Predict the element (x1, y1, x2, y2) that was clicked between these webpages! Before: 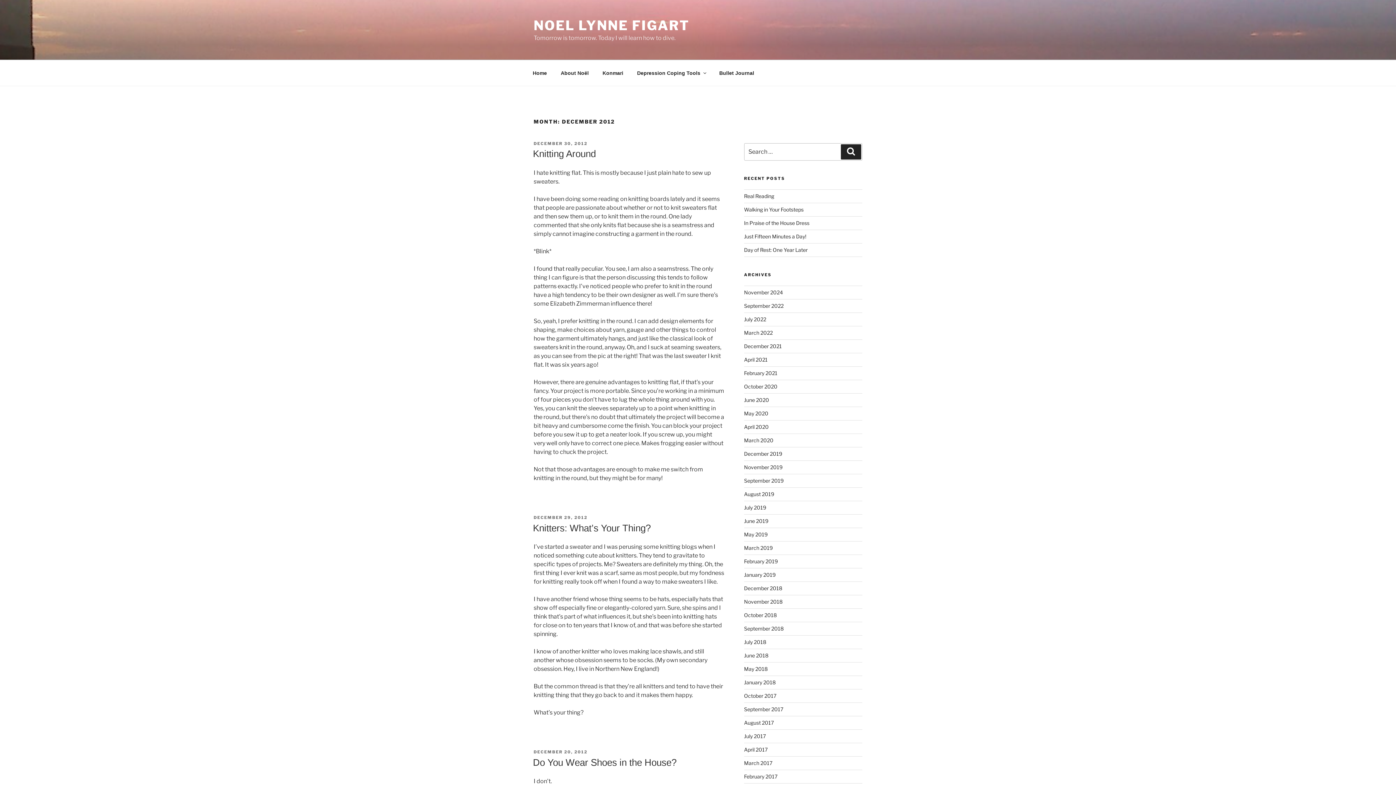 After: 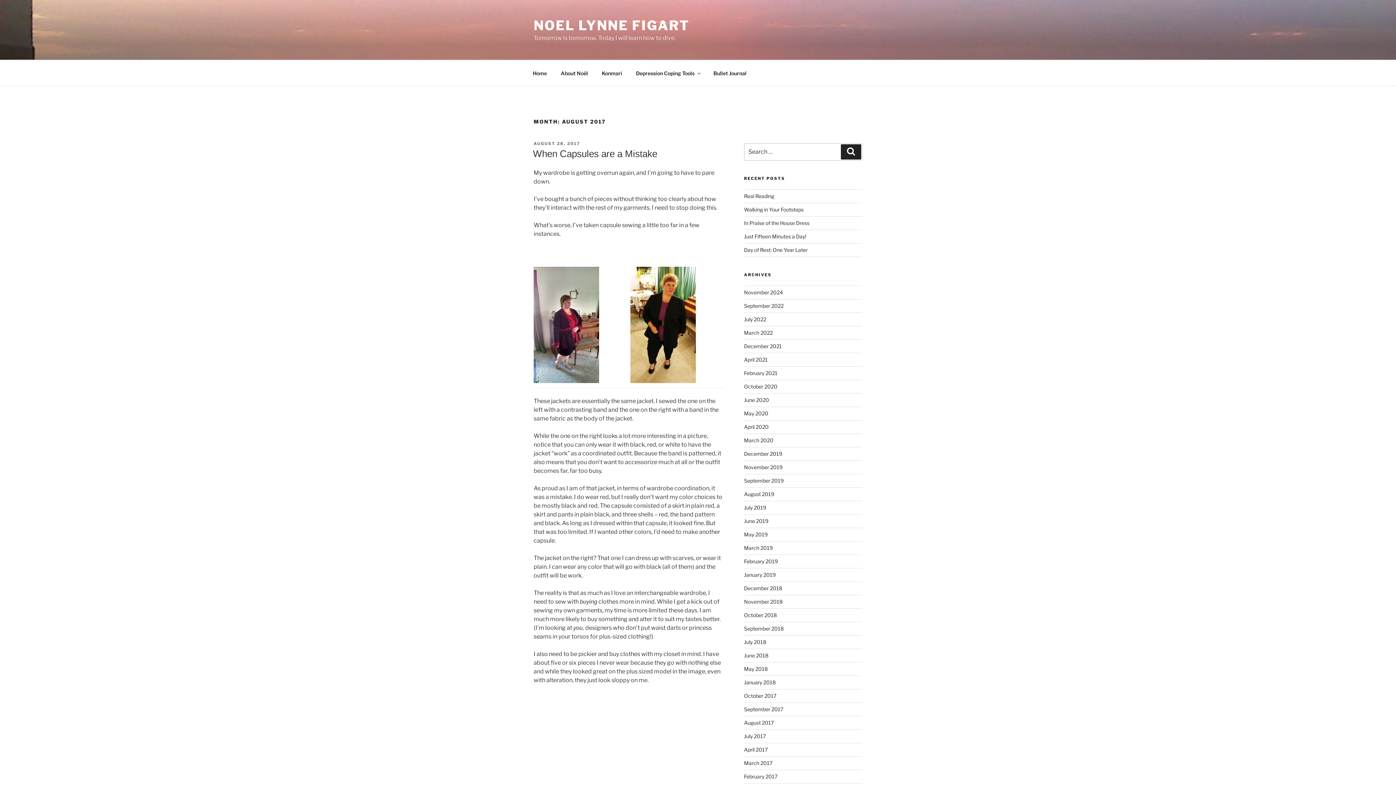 Action: bbox: (744, 719, 774, 726) label: August 2017